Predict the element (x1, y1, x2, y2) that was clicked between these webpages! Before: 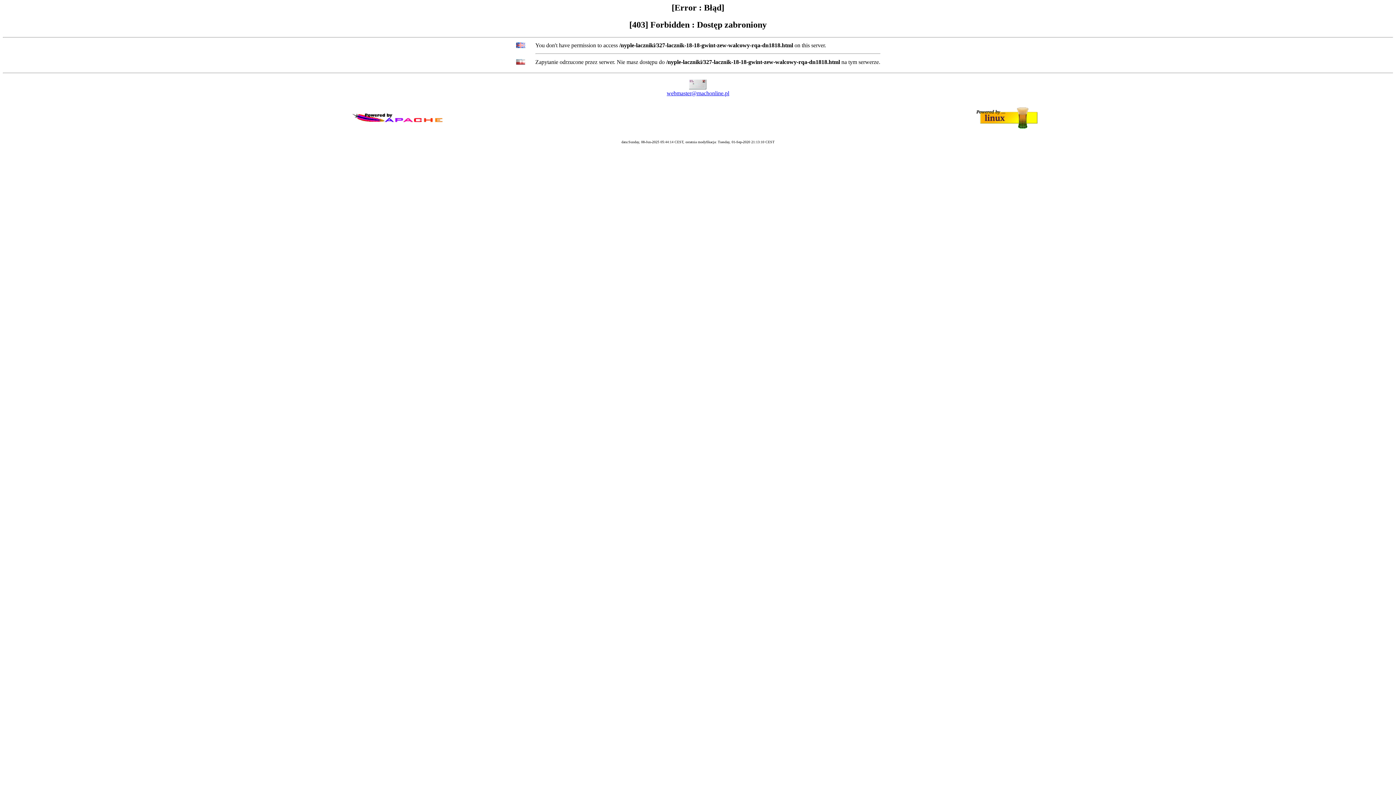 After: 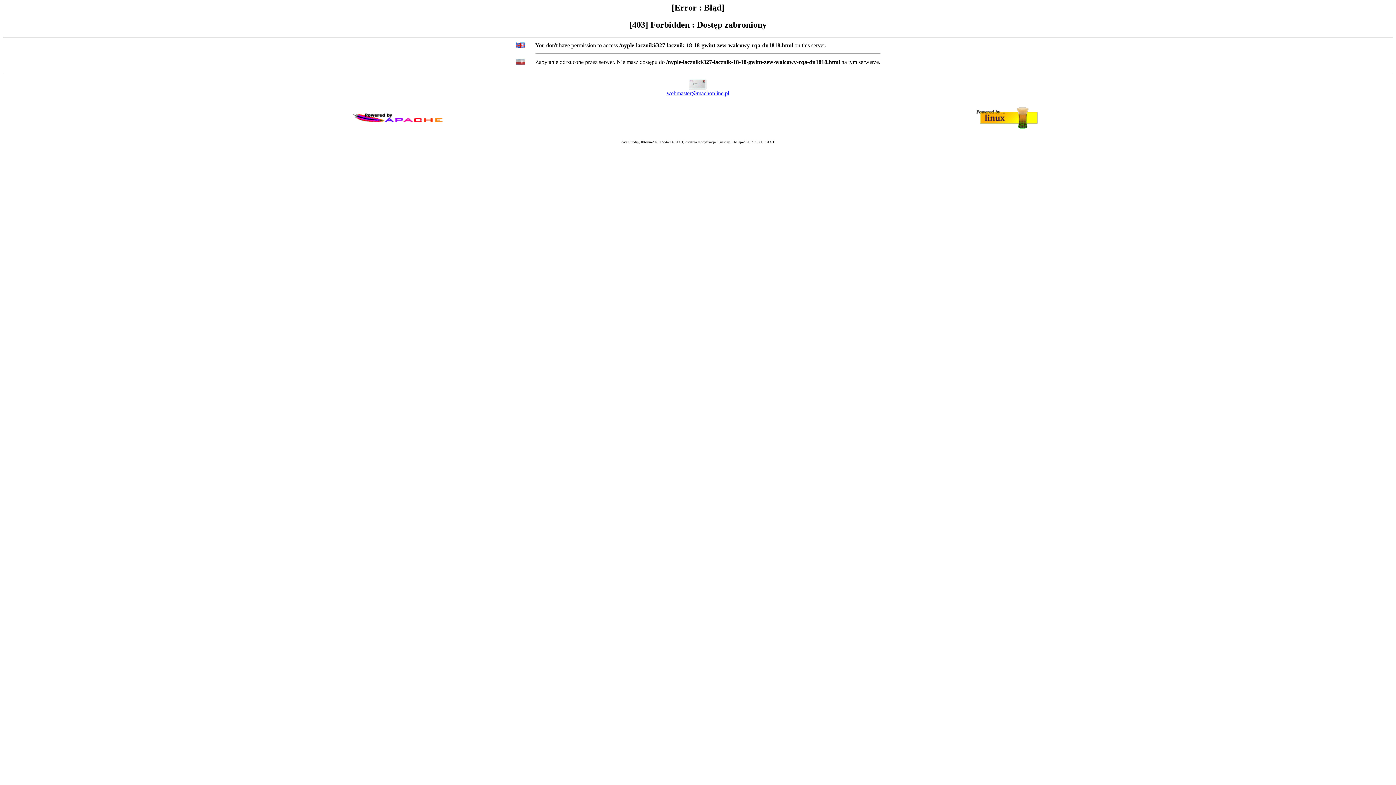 Action: bbox: (666, 90, 729, 96) label: webmaster@machonline.pl